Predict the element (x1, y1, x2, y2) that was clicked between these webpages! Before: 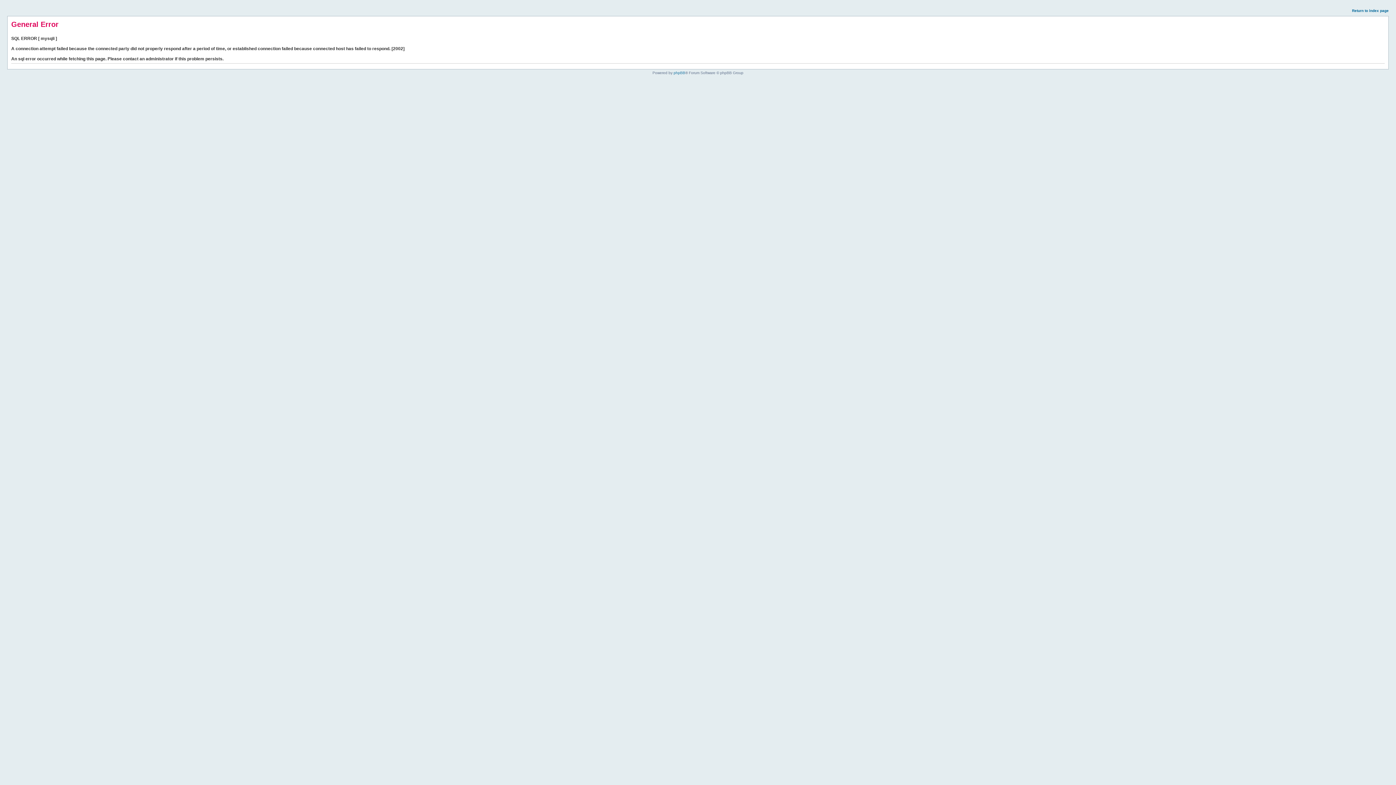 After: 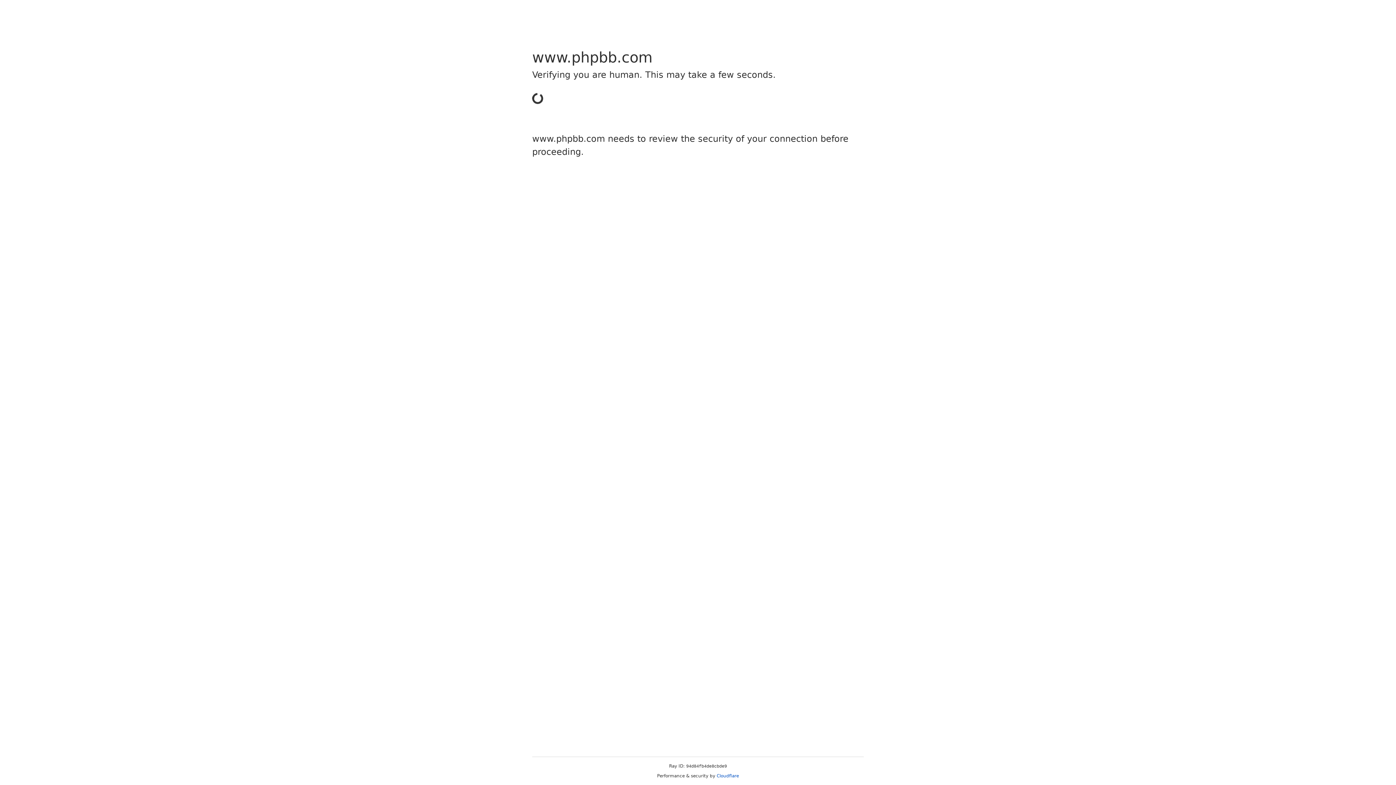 Action: bbox: (673, 70, 685, 74) label: phpBB